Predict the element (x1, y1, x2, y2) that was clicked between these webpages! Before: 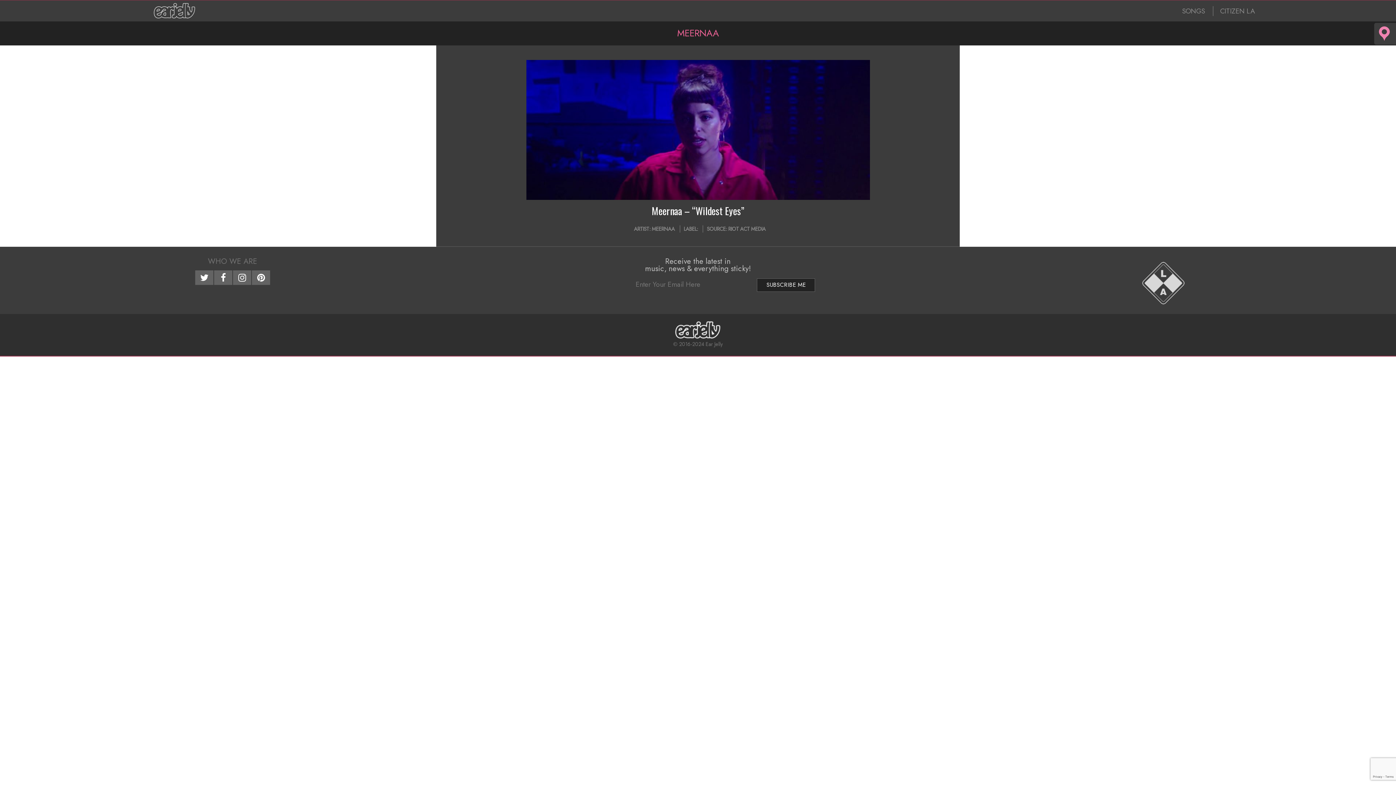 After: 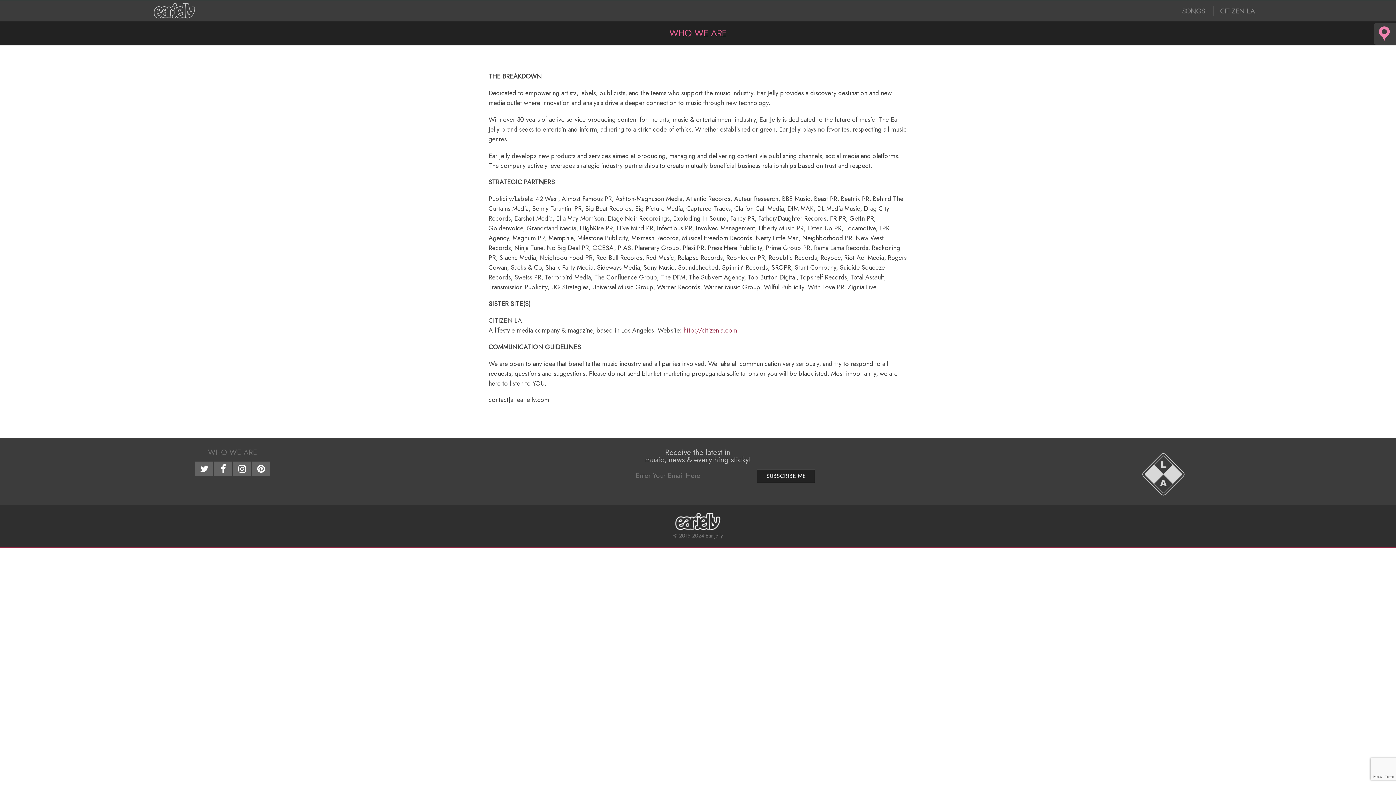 Action: label: WHO WE ARE bbox: (207, 255, 257, 266)